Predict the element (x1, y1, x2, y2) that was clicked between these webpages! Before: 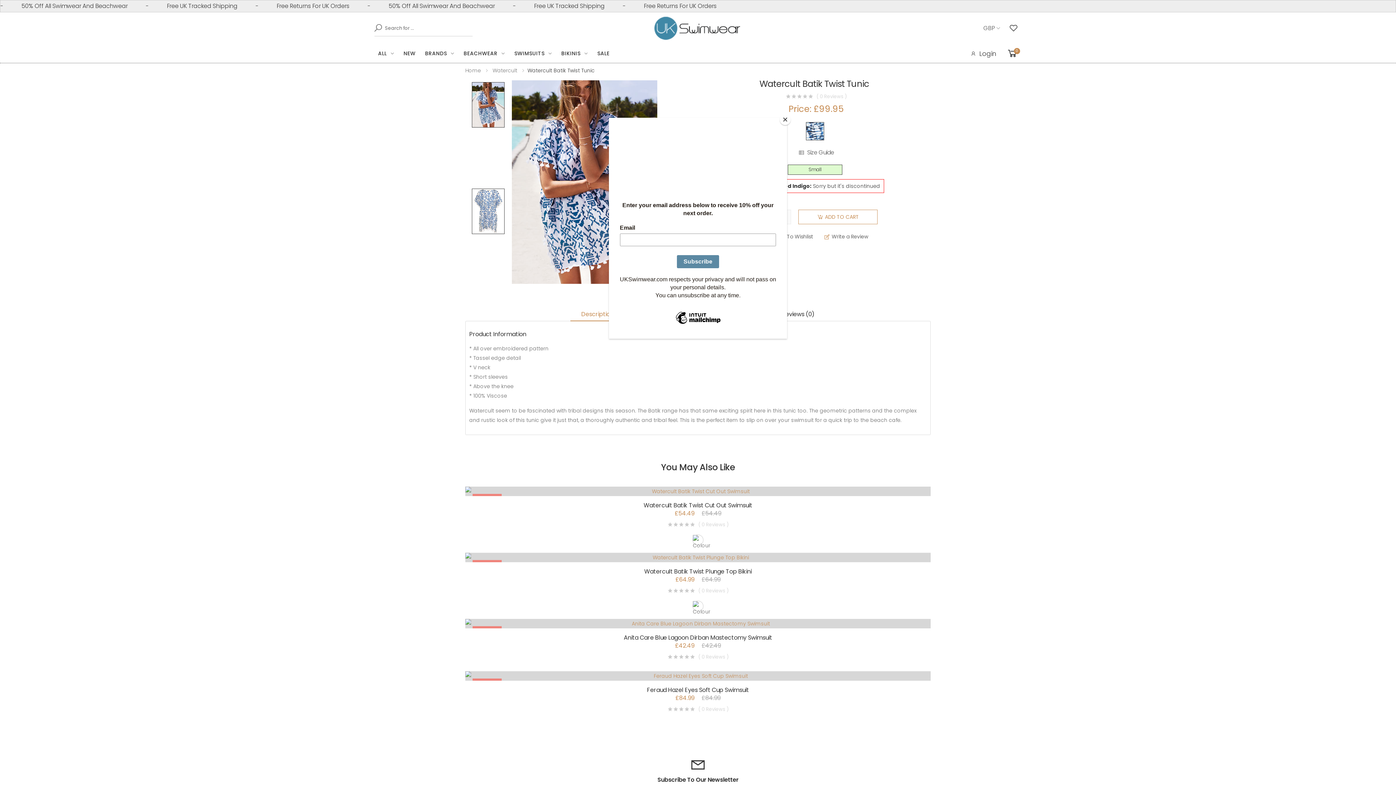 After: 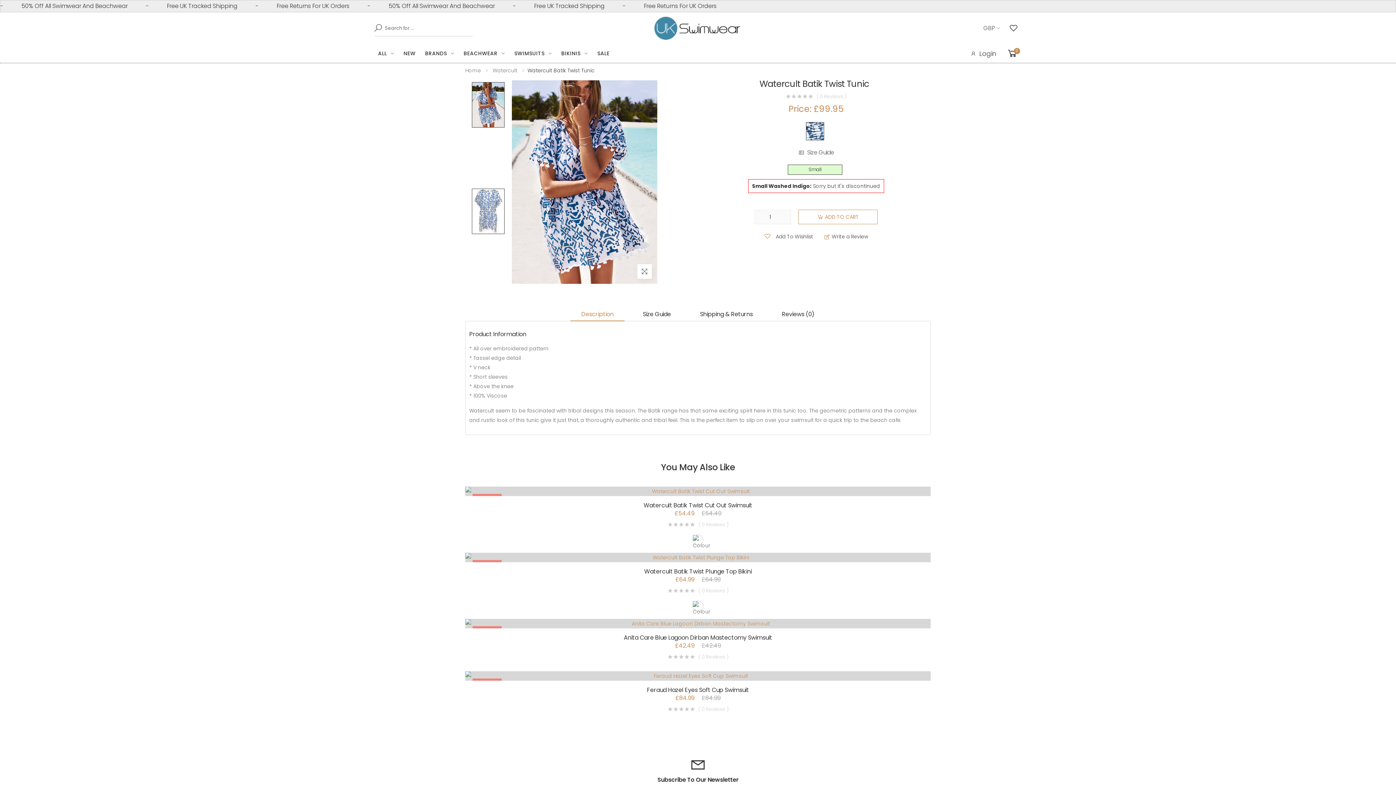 Action: bbox: (780, 114, 790, 125) label: Close